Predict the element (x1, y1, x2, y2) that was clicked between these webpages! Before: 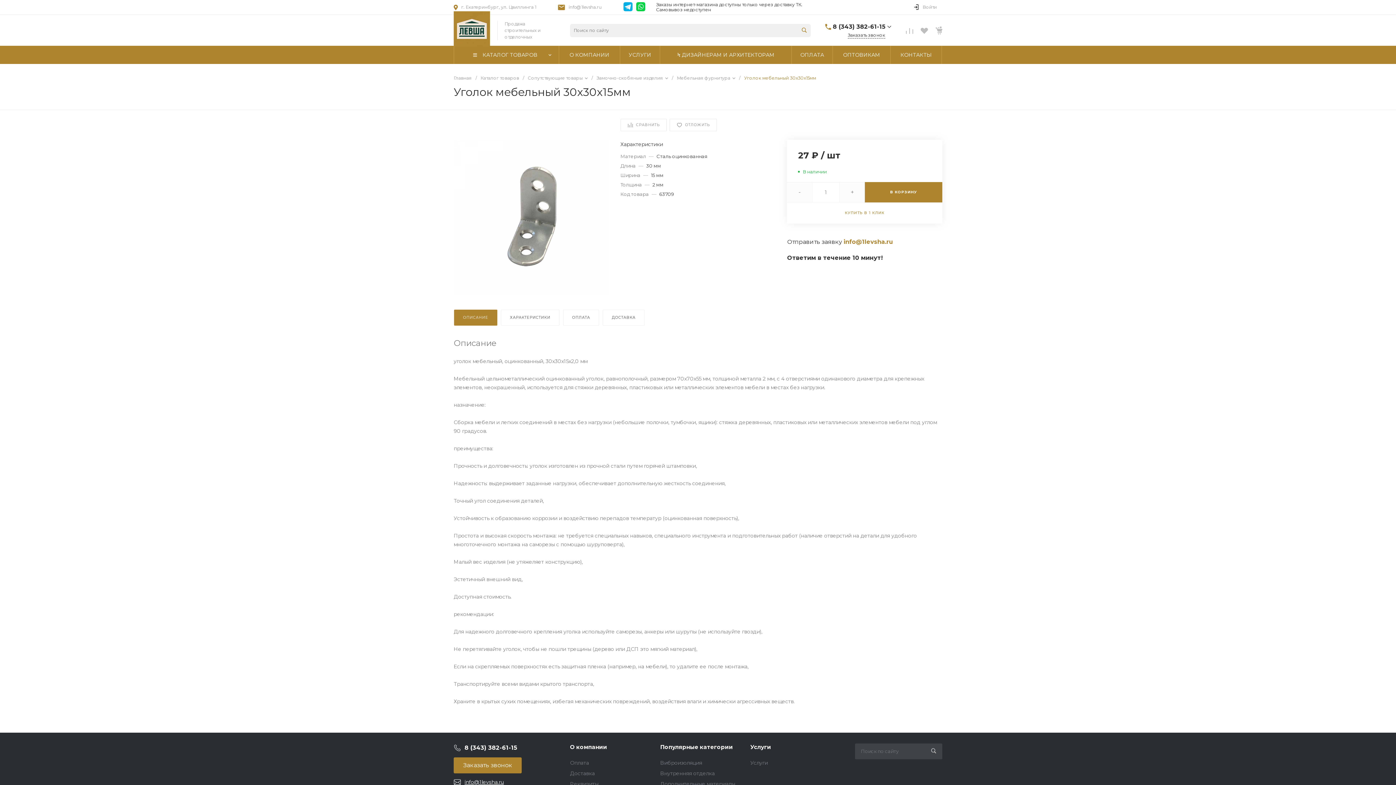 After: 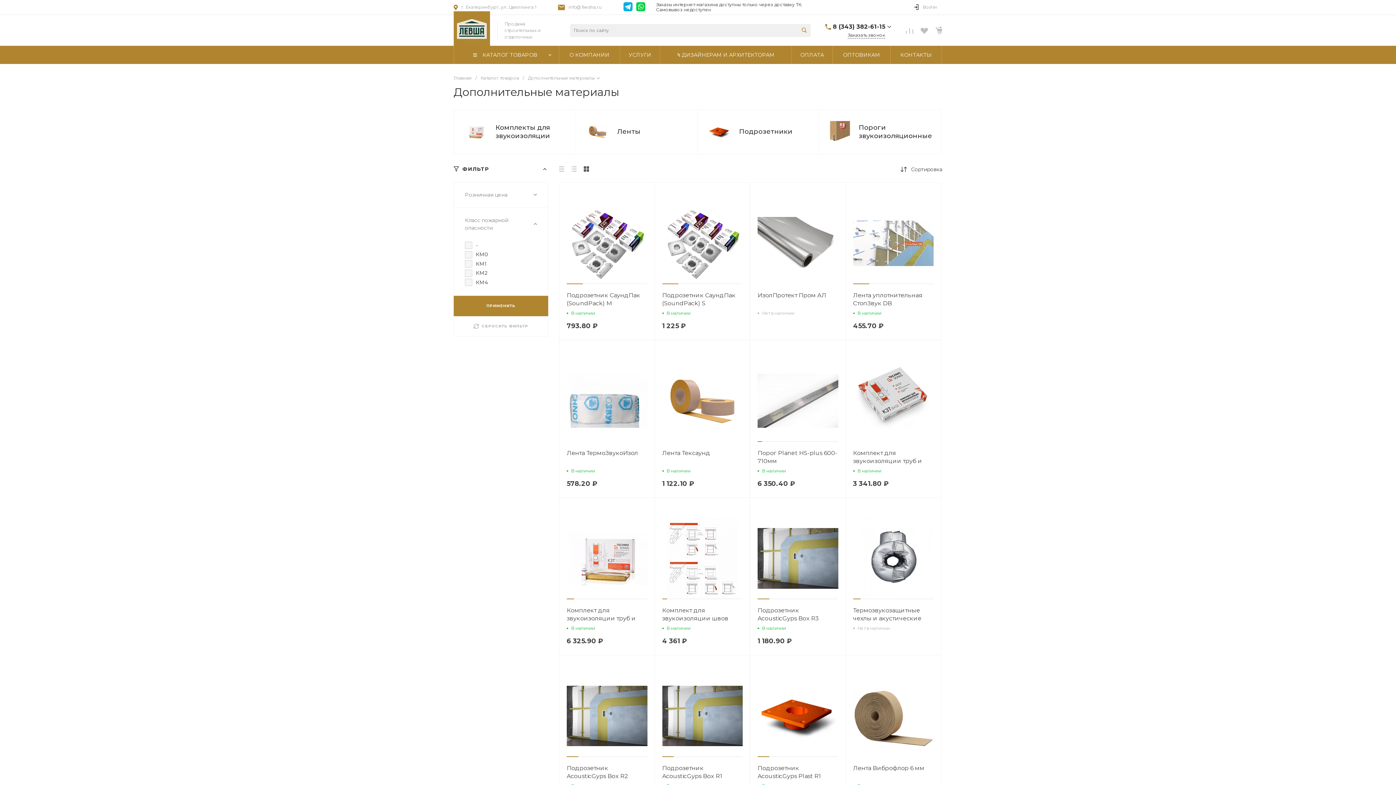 Action: bbox: (660, 780, 735, 787) label: Дополнительные материалы